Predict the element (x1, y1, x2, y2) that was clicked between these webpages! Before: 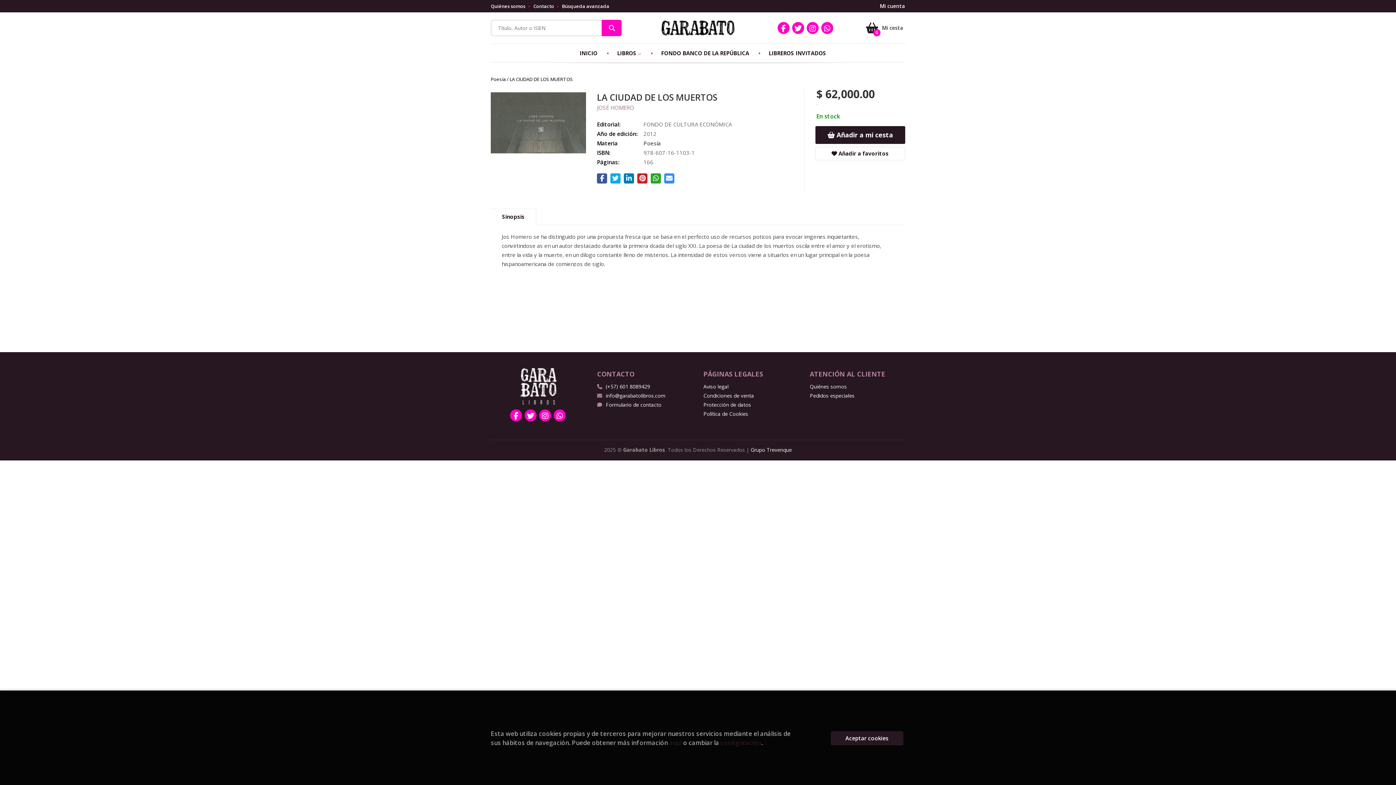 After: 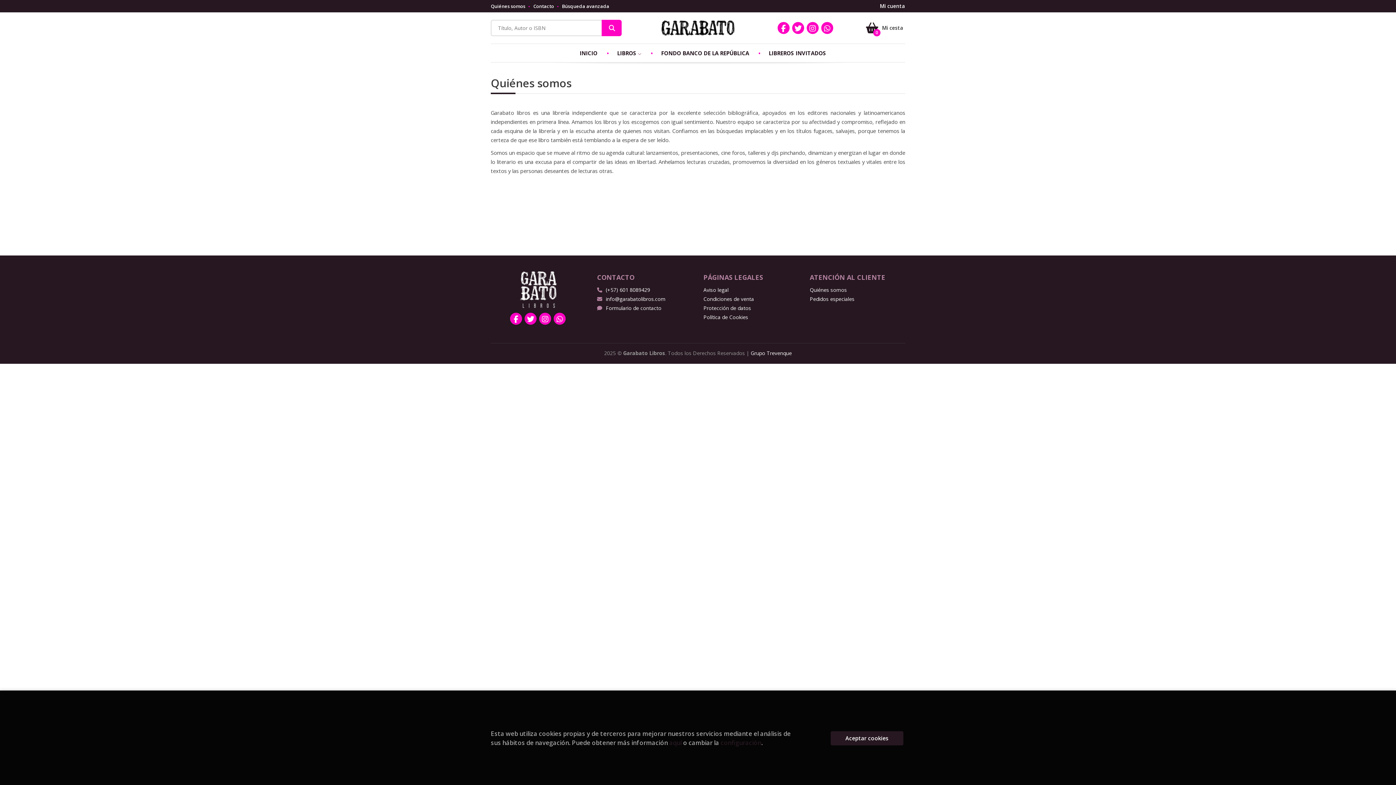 Action: label: Quiénes somos bbox: (490, 2, 530, 9)